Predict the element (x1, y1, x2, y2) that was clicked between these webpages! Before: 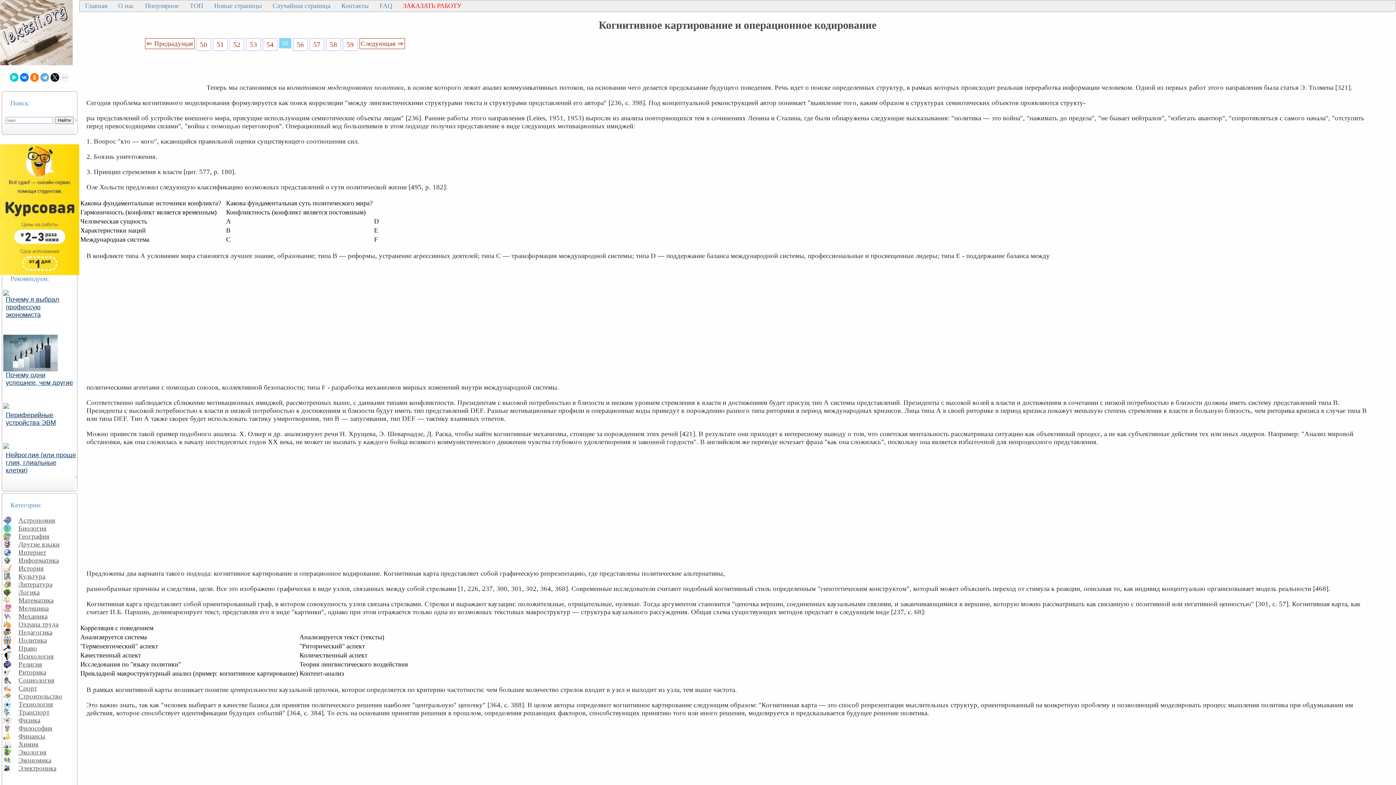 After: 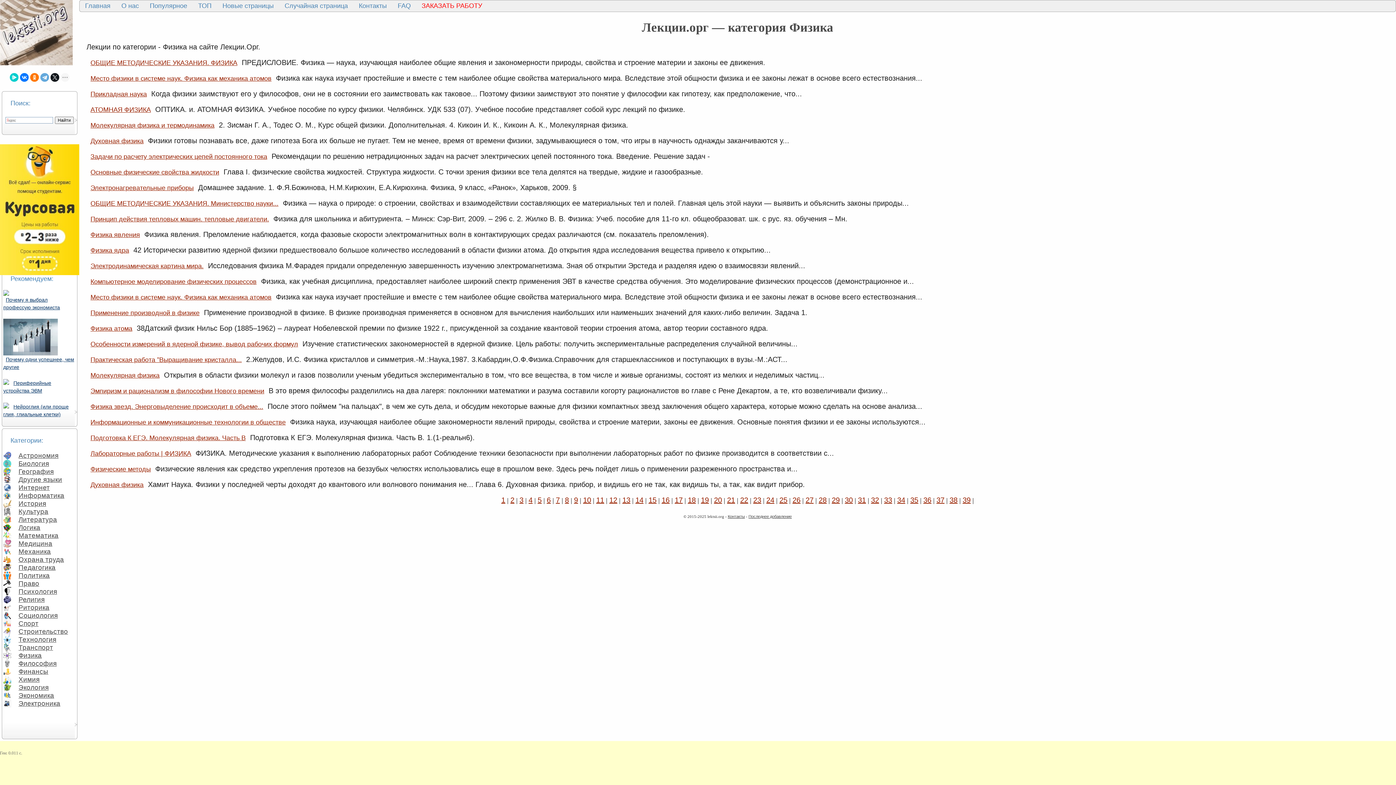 Action: label: Физика bbox: (14, 715, 41, 725)